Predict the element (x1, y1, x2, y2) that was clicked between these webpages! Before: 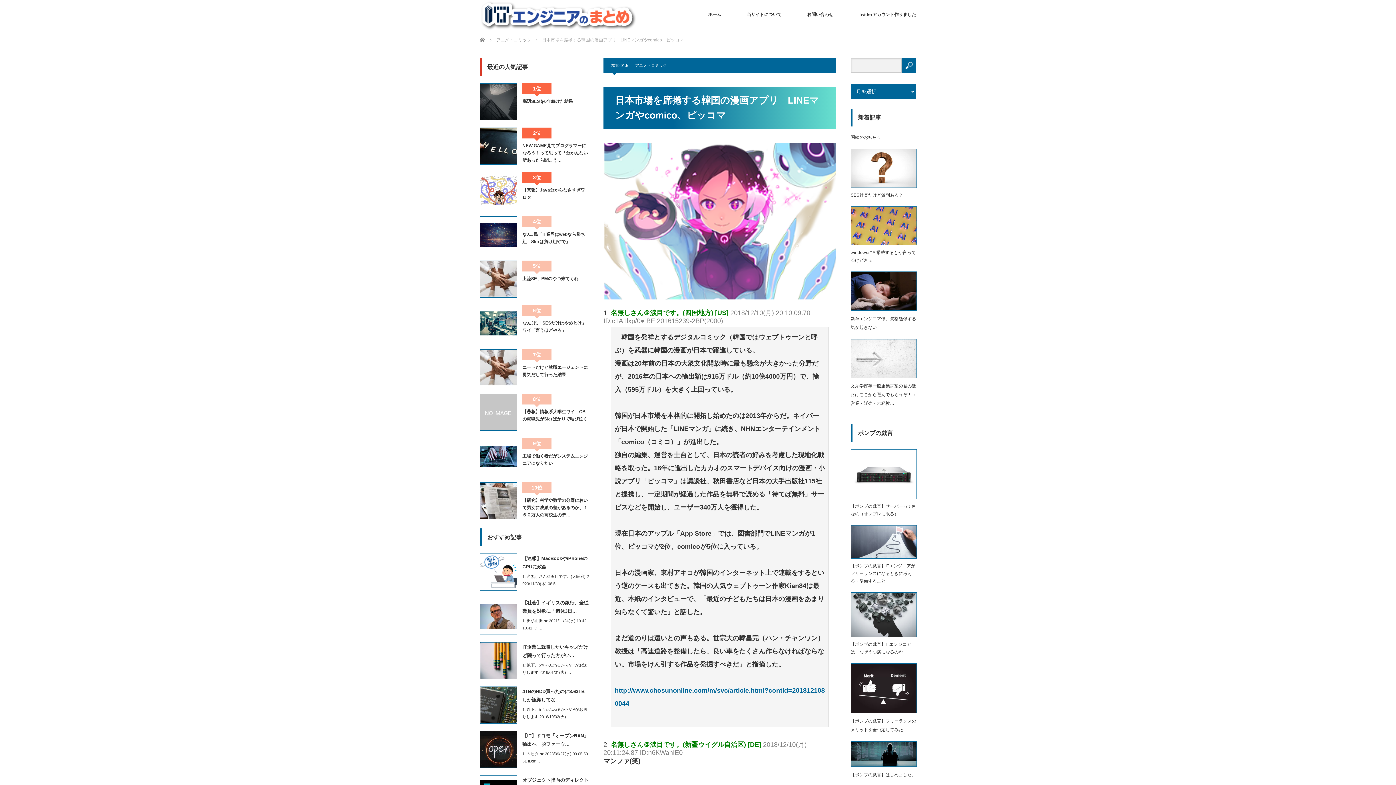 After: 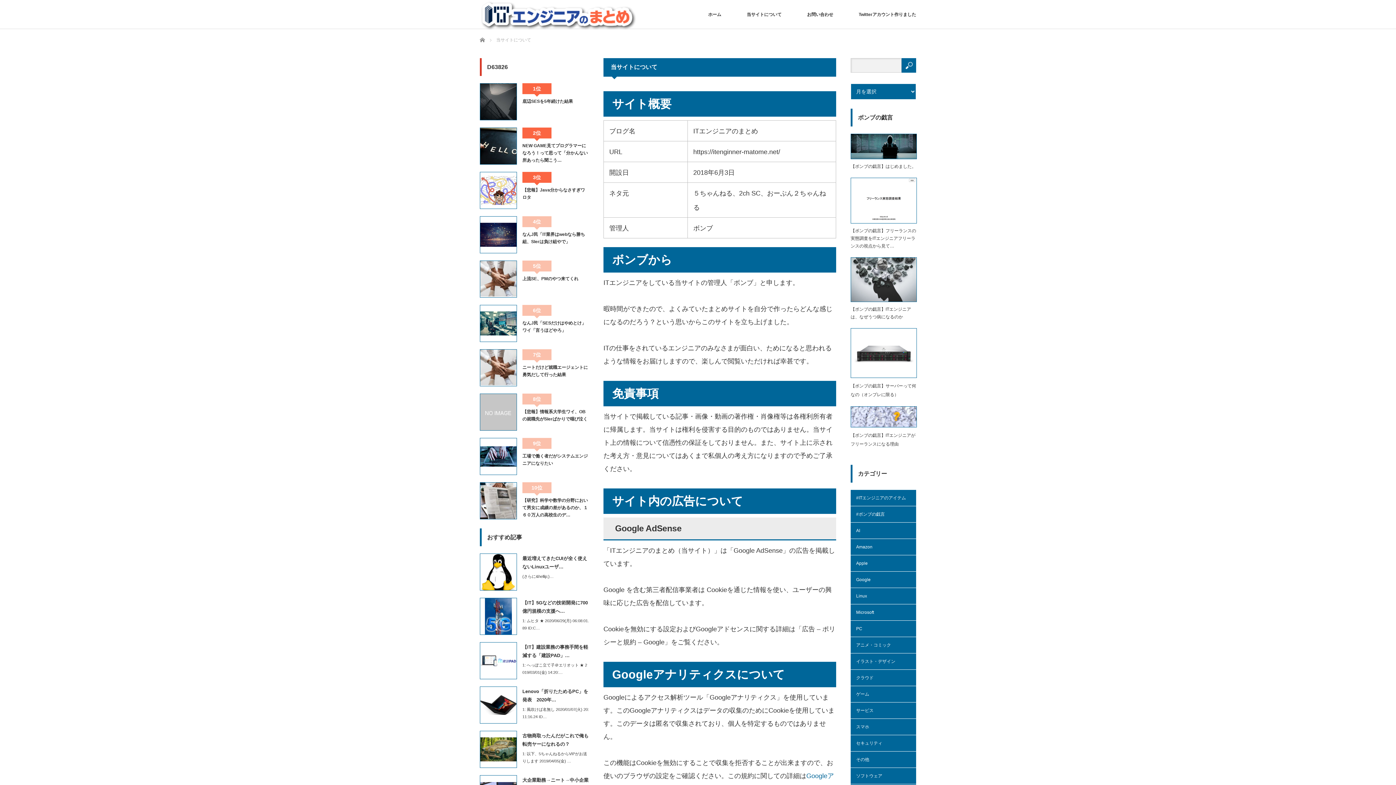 Action: label: 当サイトについて bbox: (746, 0, 781, 29)